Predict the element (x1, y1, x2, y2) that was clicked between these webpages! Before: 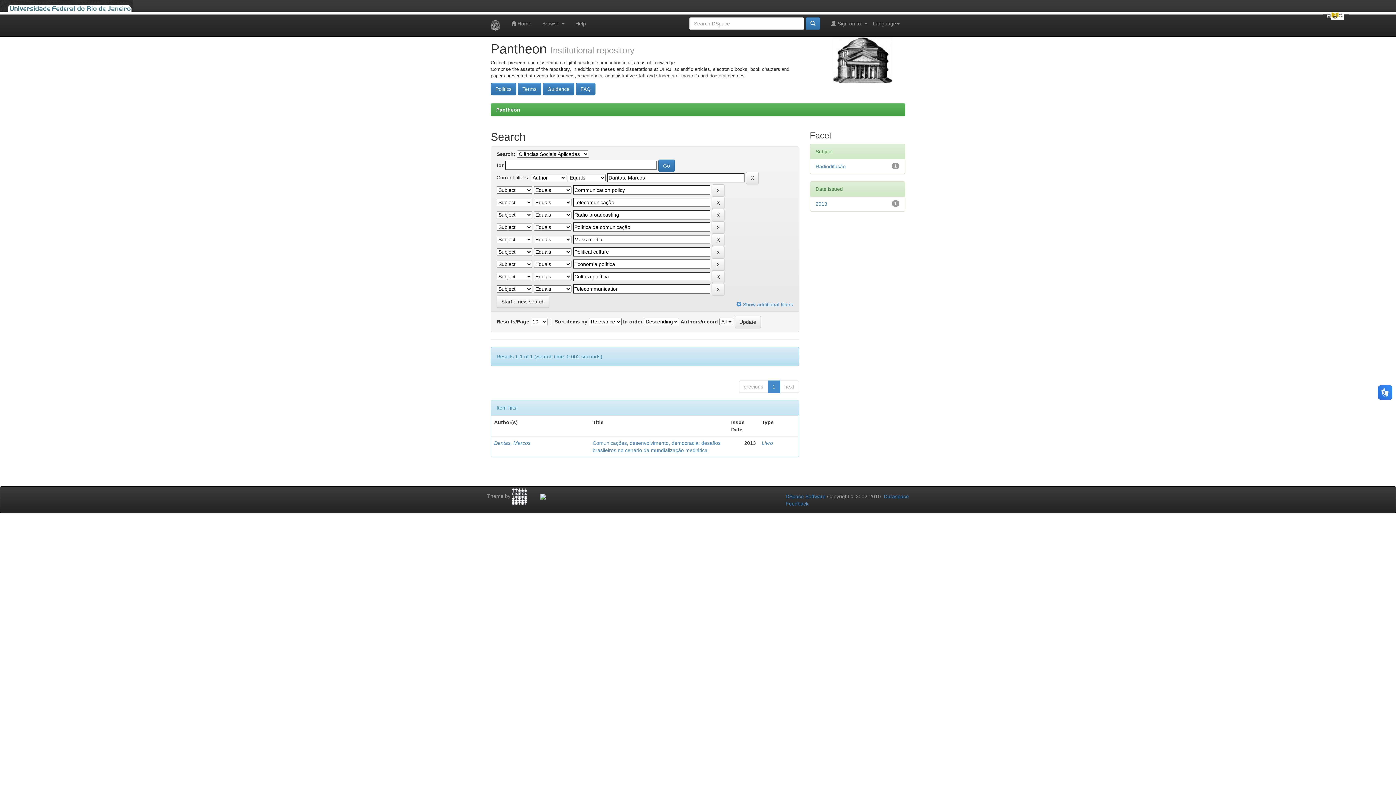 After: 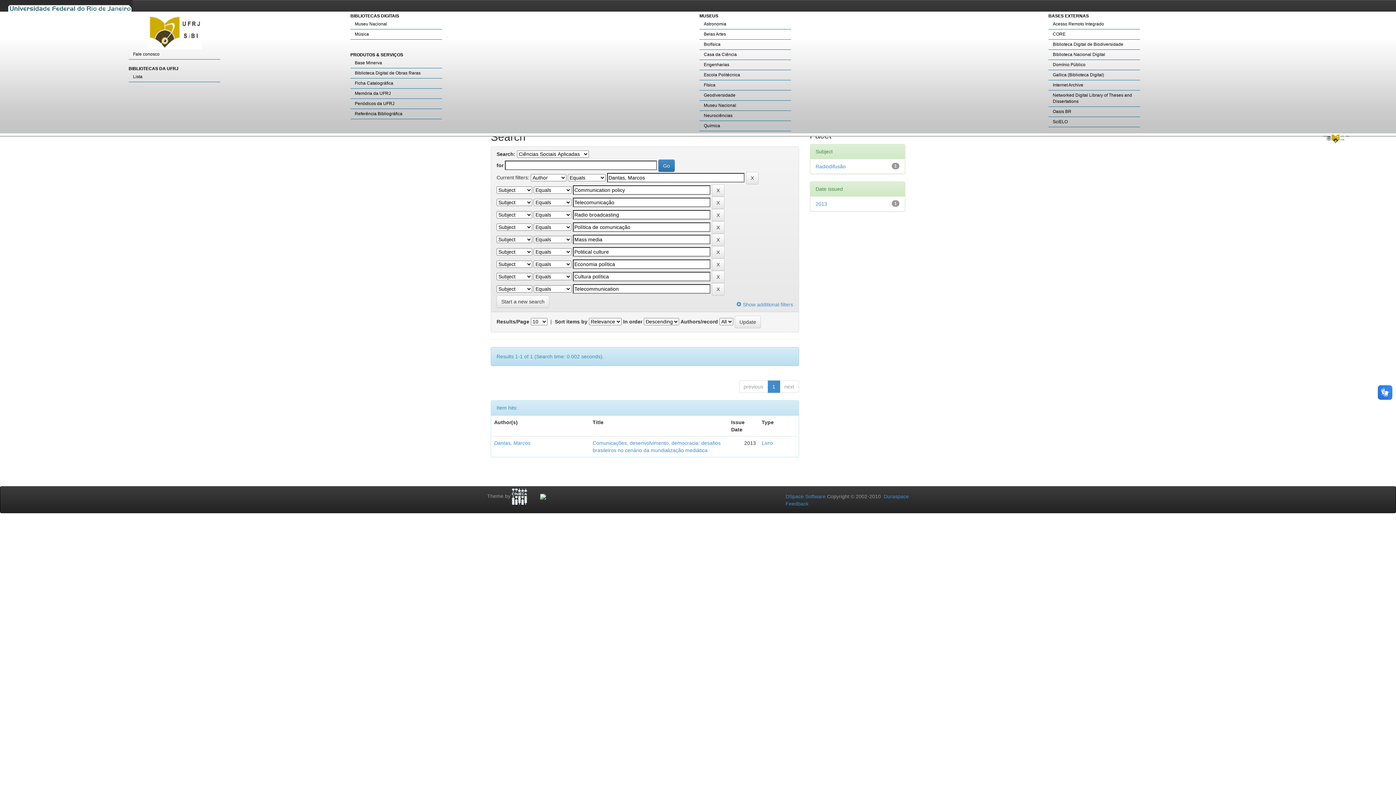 Action: bbox: (1323, 11, 1349, 20)